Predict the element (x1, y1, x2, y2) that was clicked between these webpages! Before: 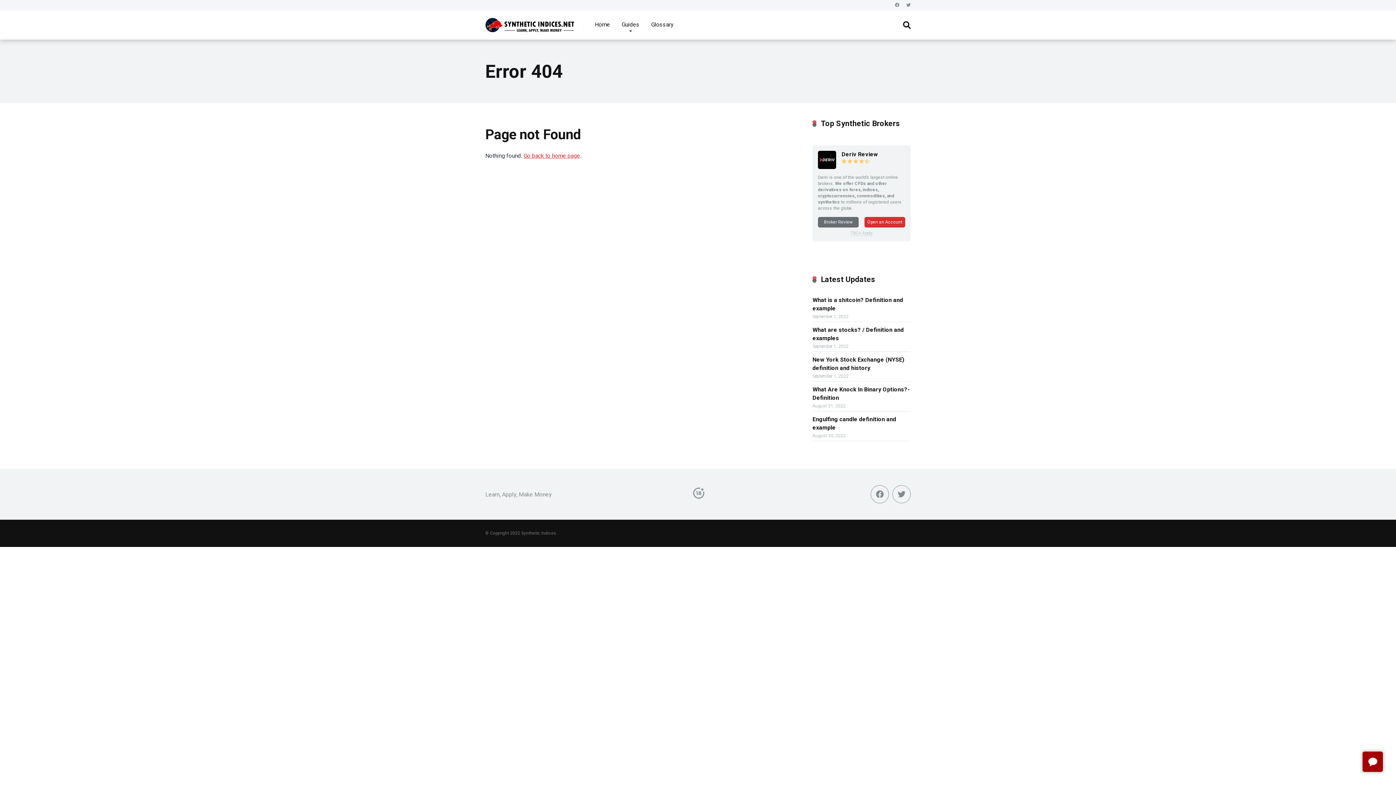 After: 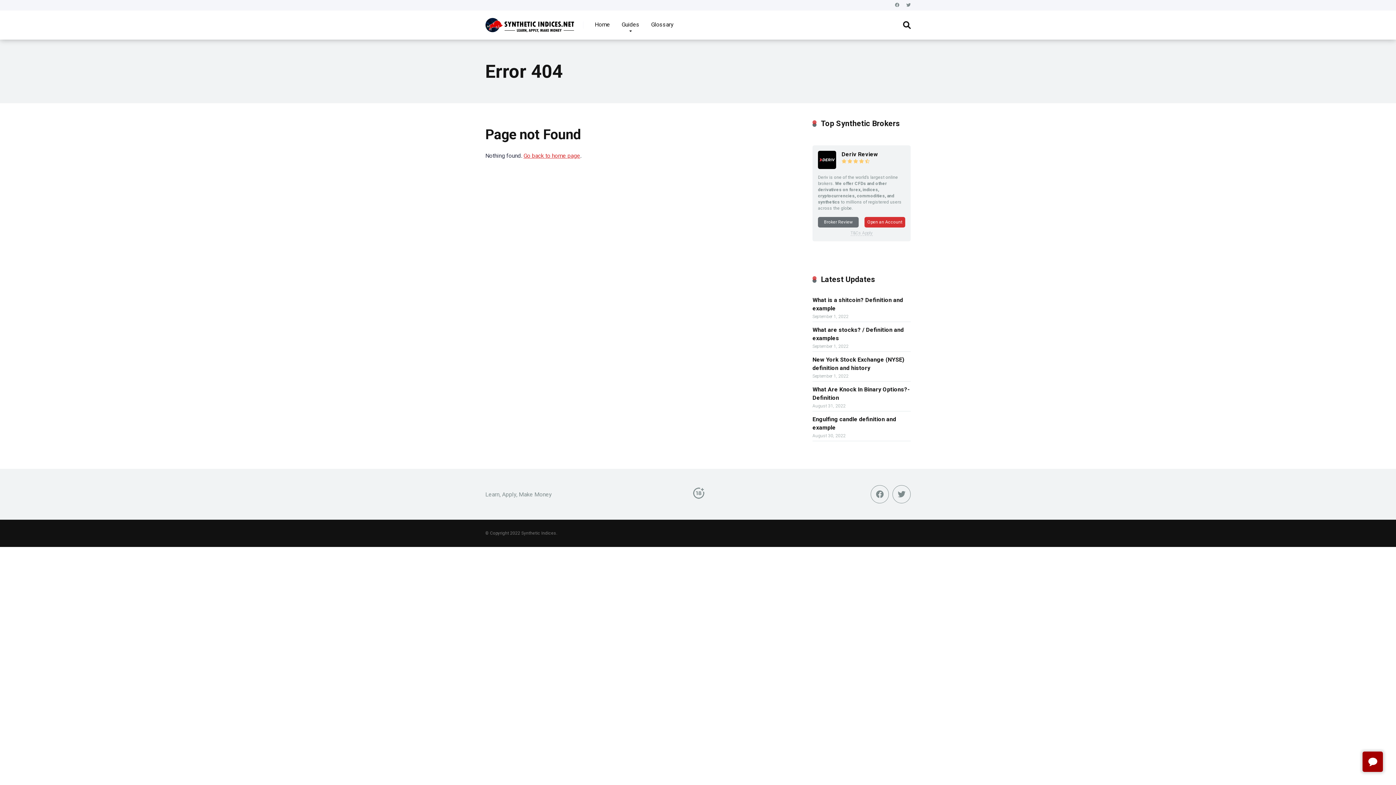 Action: bbox: (818, 217, 858, 227) label: Broker Review